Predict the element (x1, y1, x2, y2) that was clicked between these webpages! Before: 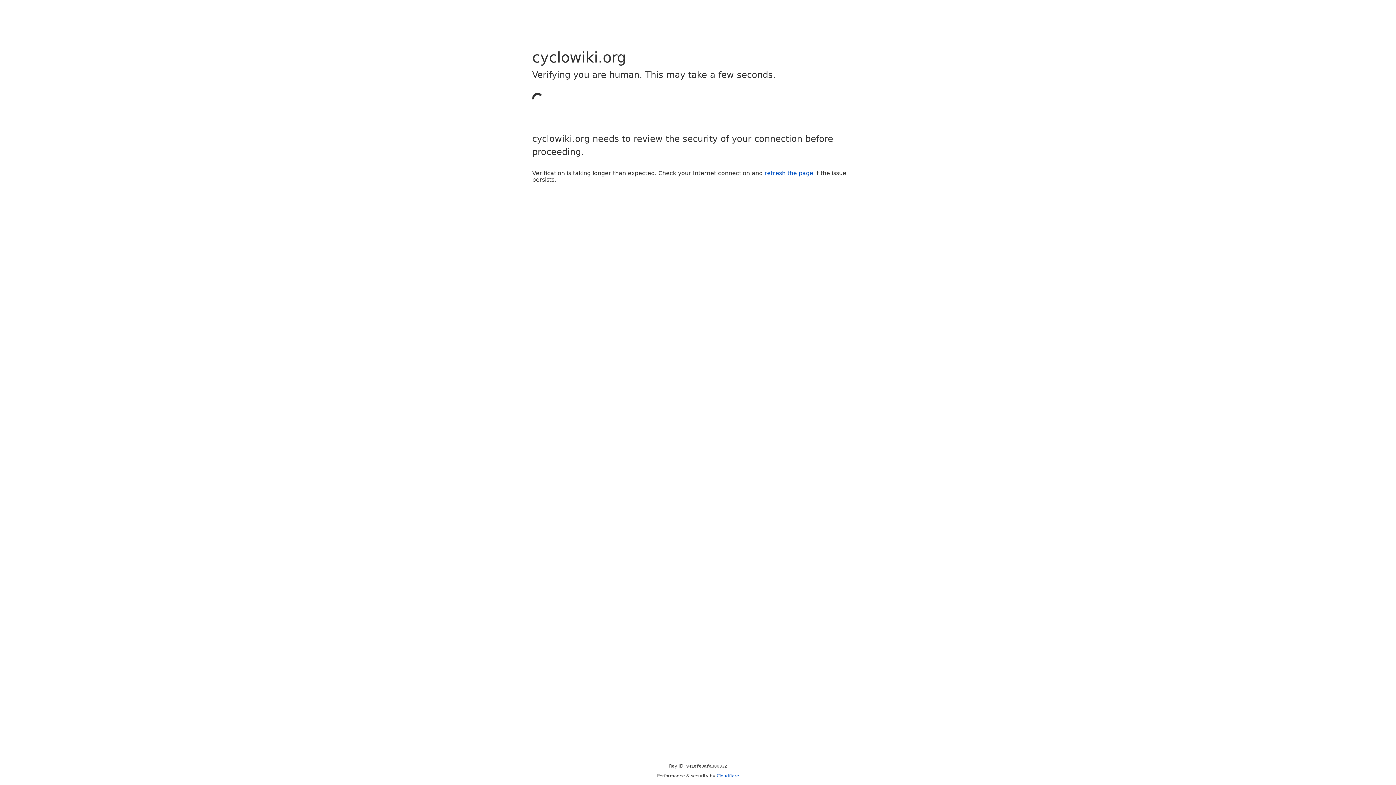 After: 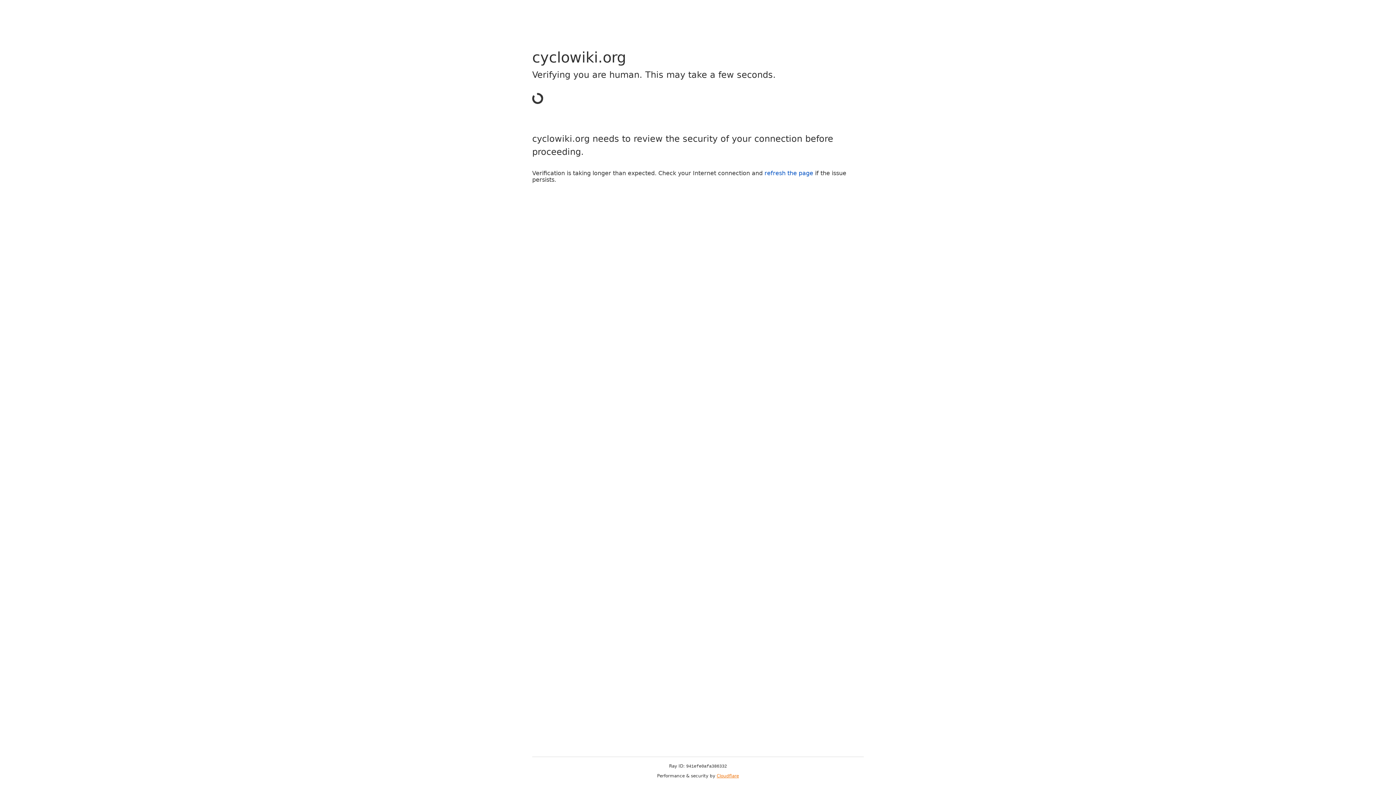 Action: bbox: (716, 773, 739, 778) label: Cloudflare